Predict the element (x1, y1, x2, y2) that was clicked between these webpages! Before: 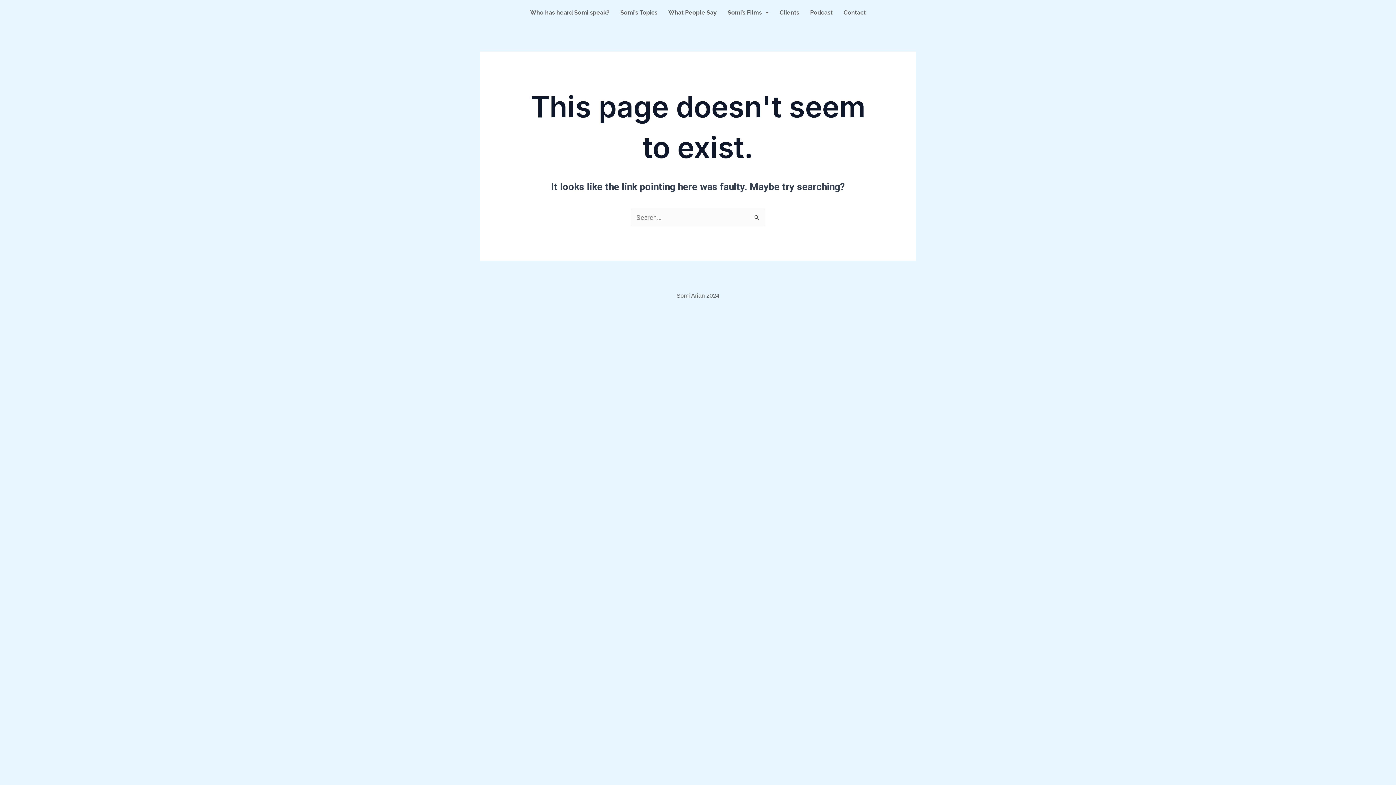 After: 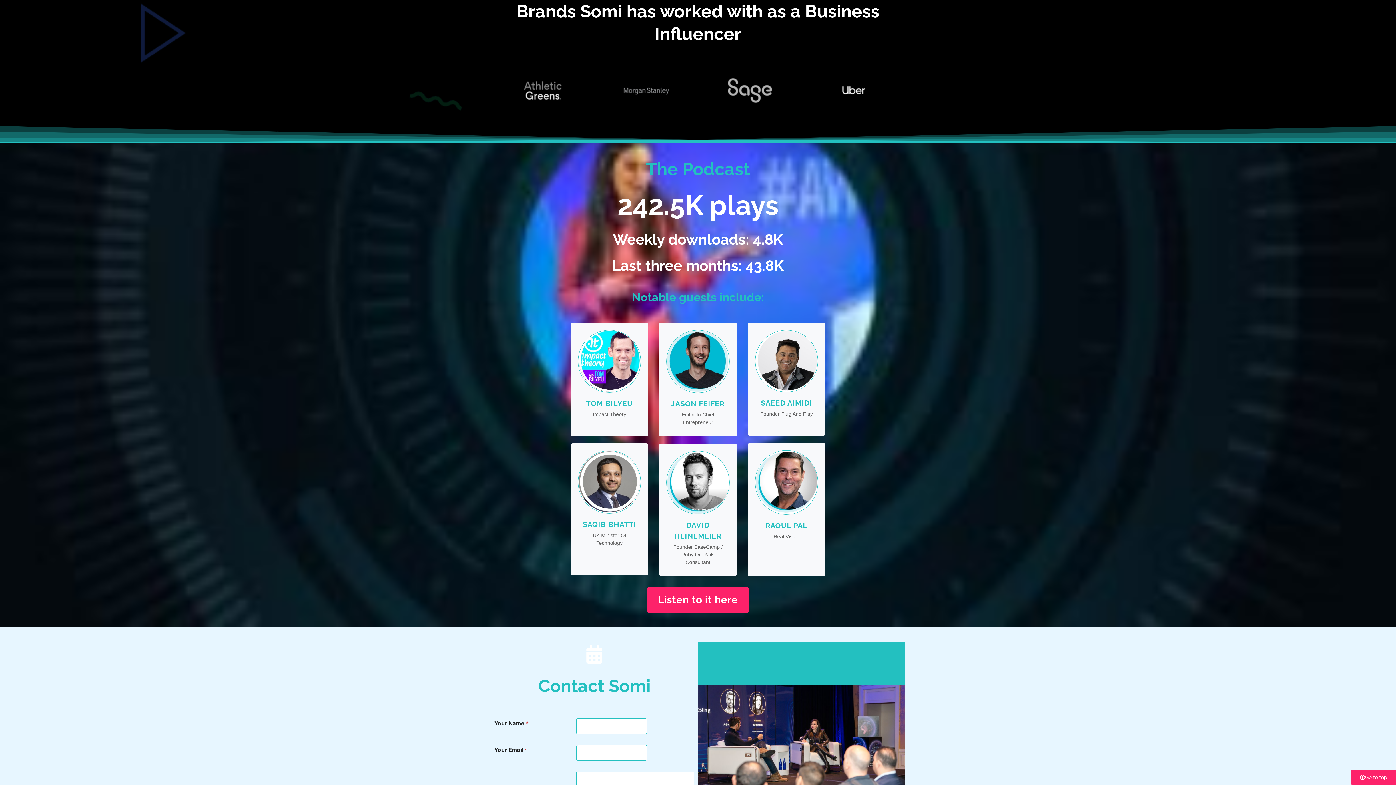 Action: label: Clients bbox: (774, 3, 804, 21)